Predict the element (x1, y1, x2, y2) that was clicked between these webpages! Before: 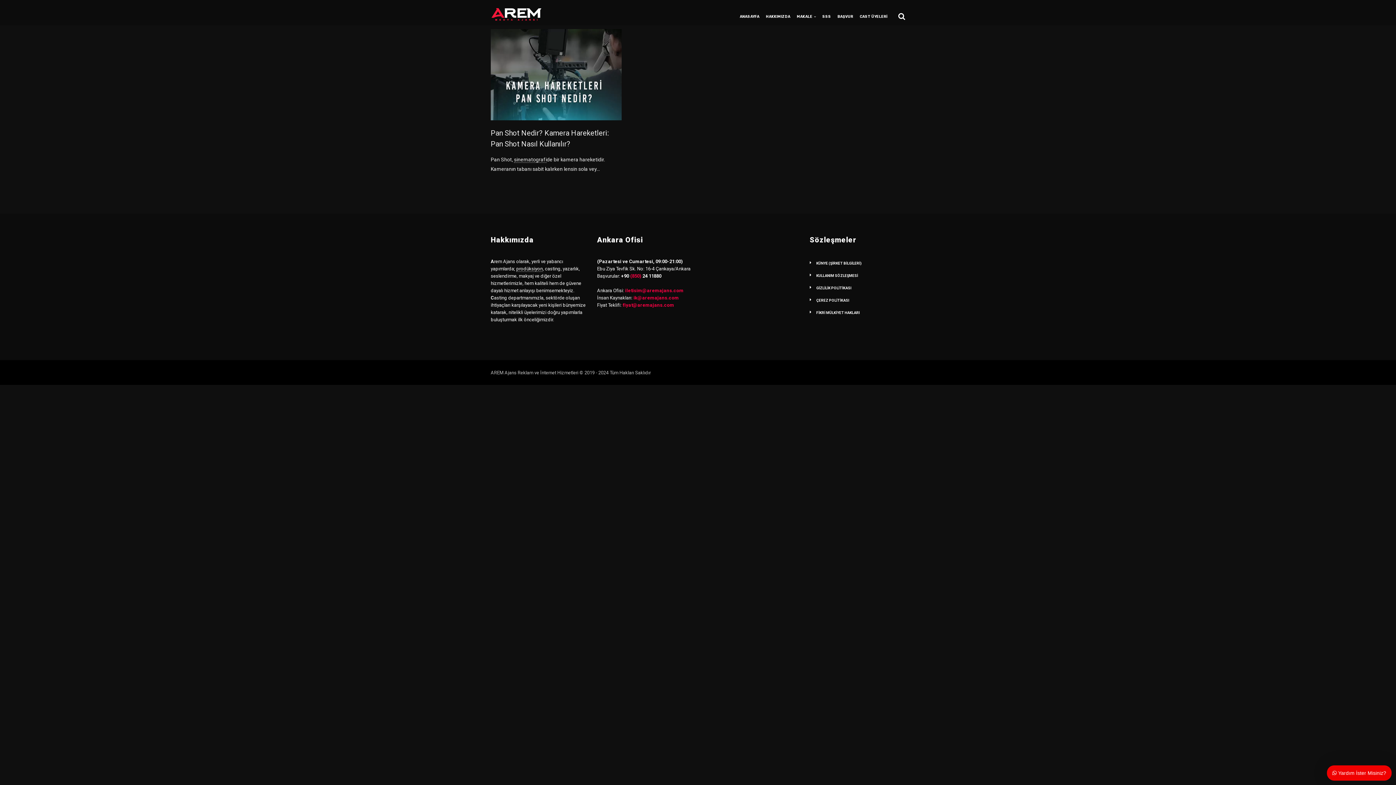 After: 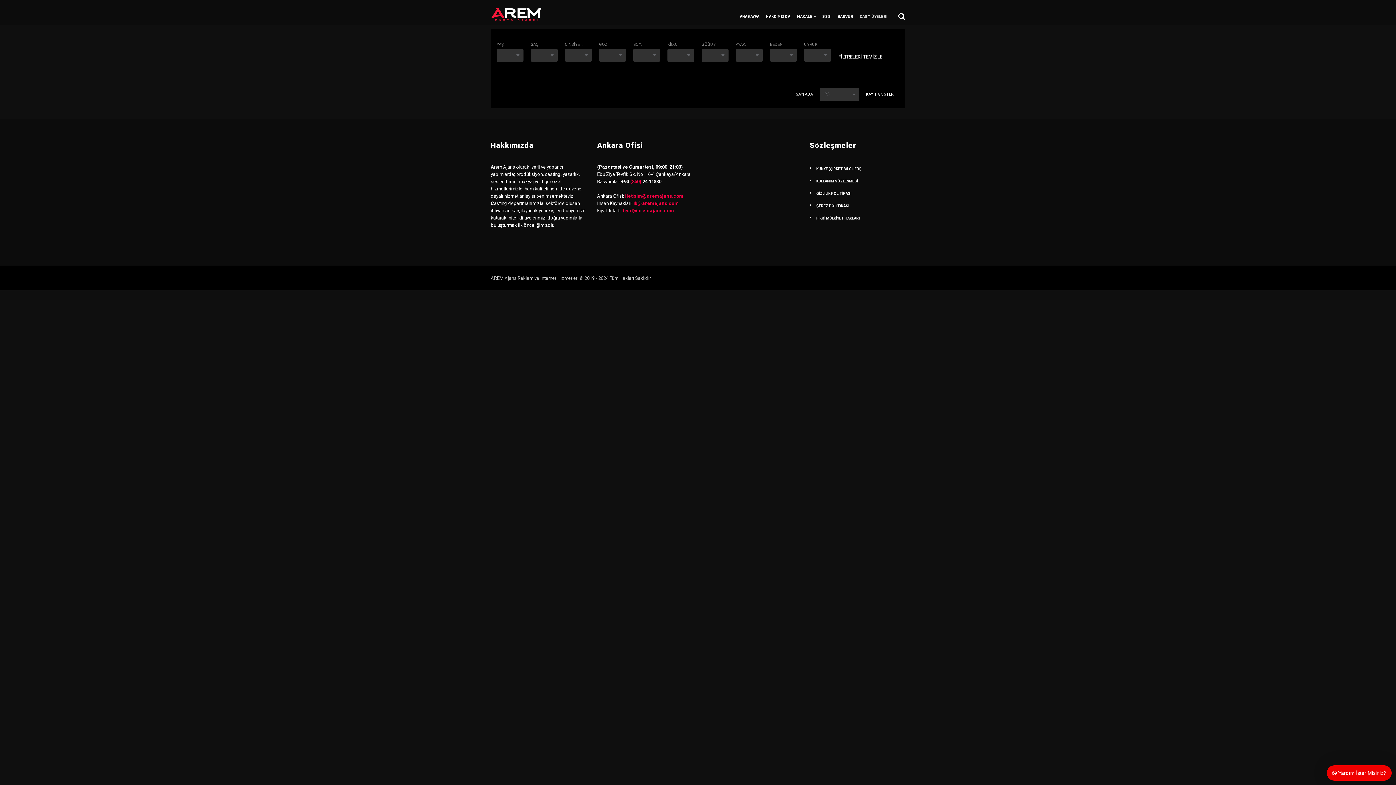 Action: label: CAST ÜYELERİ bbox: (860, 12, 887, 25)